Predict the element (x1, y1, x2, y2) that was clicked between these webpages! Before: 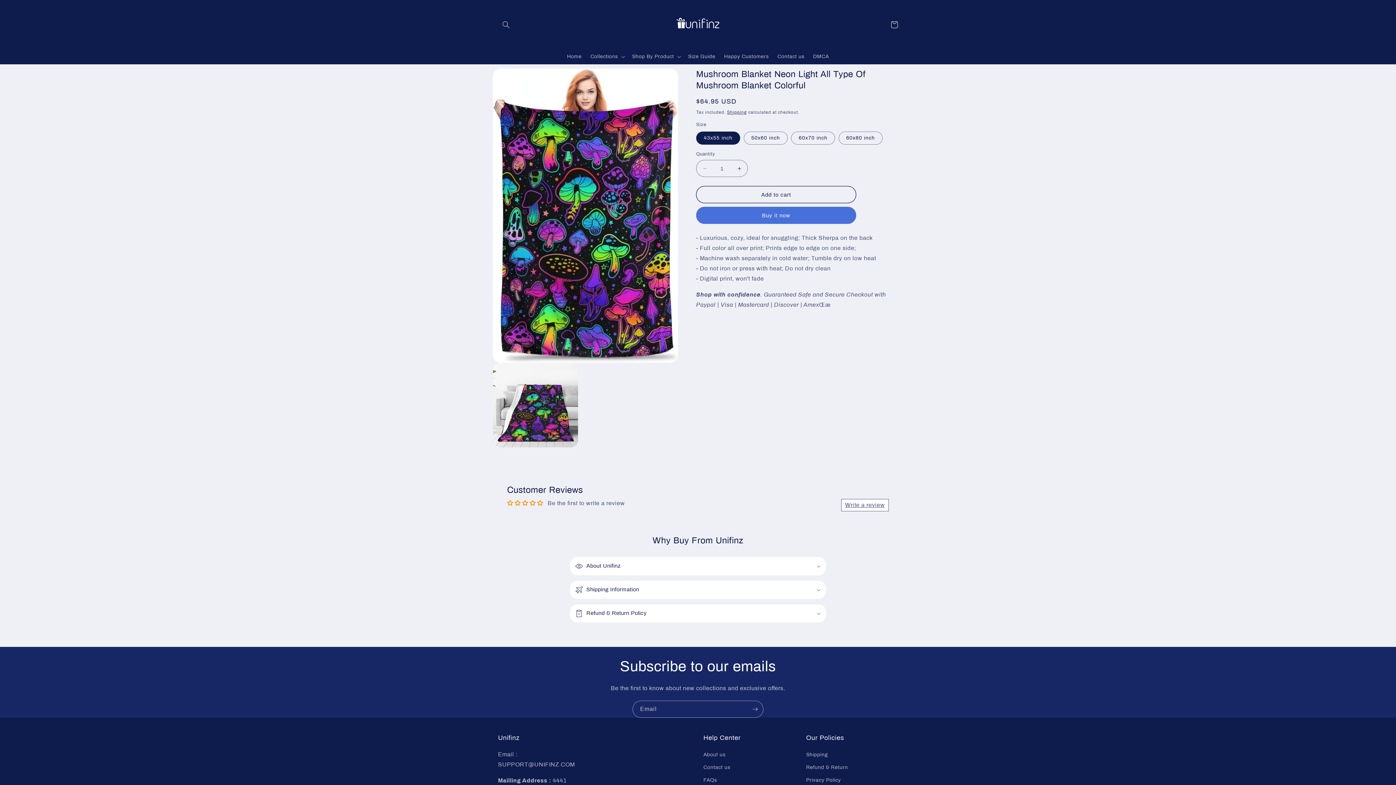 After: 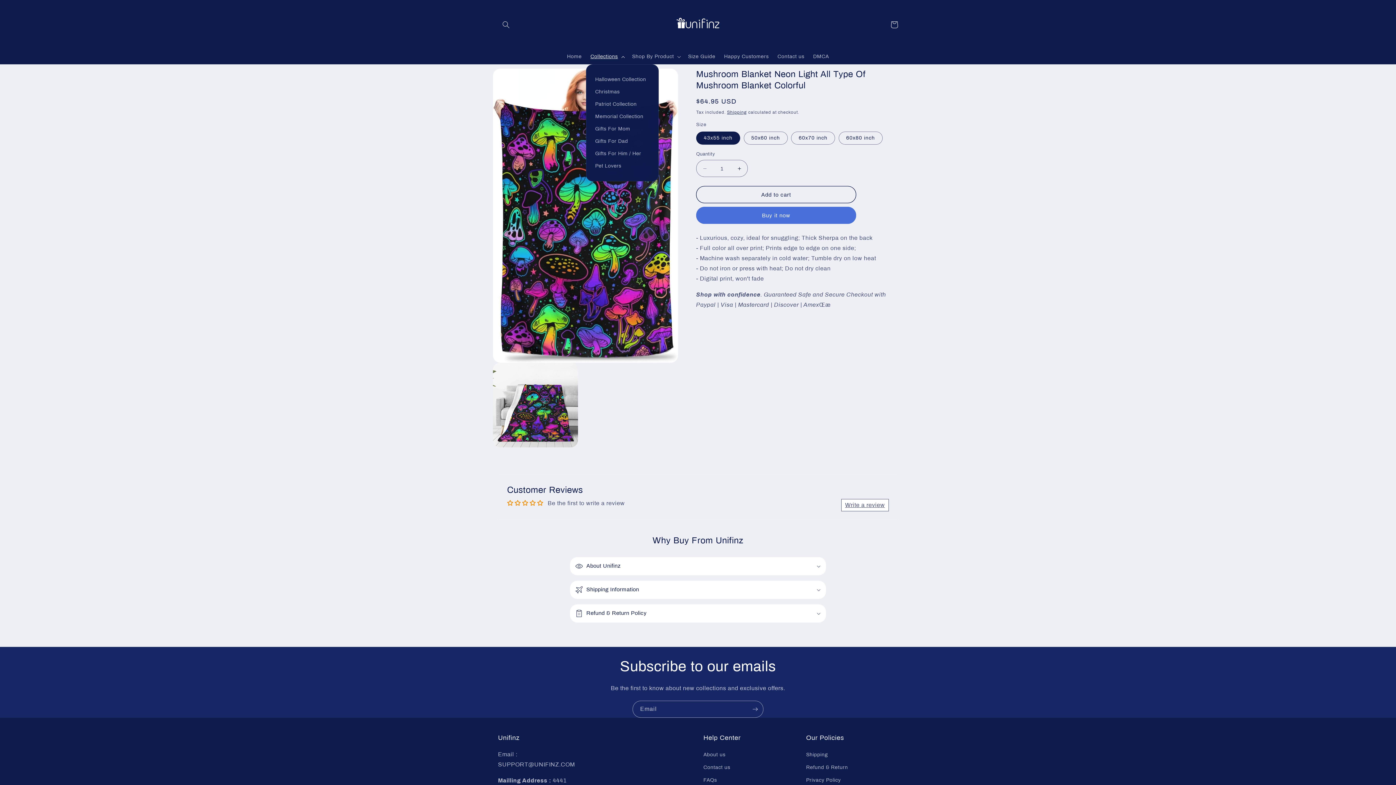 Action: bbox: (586, 49, 627, 64) label: Collections